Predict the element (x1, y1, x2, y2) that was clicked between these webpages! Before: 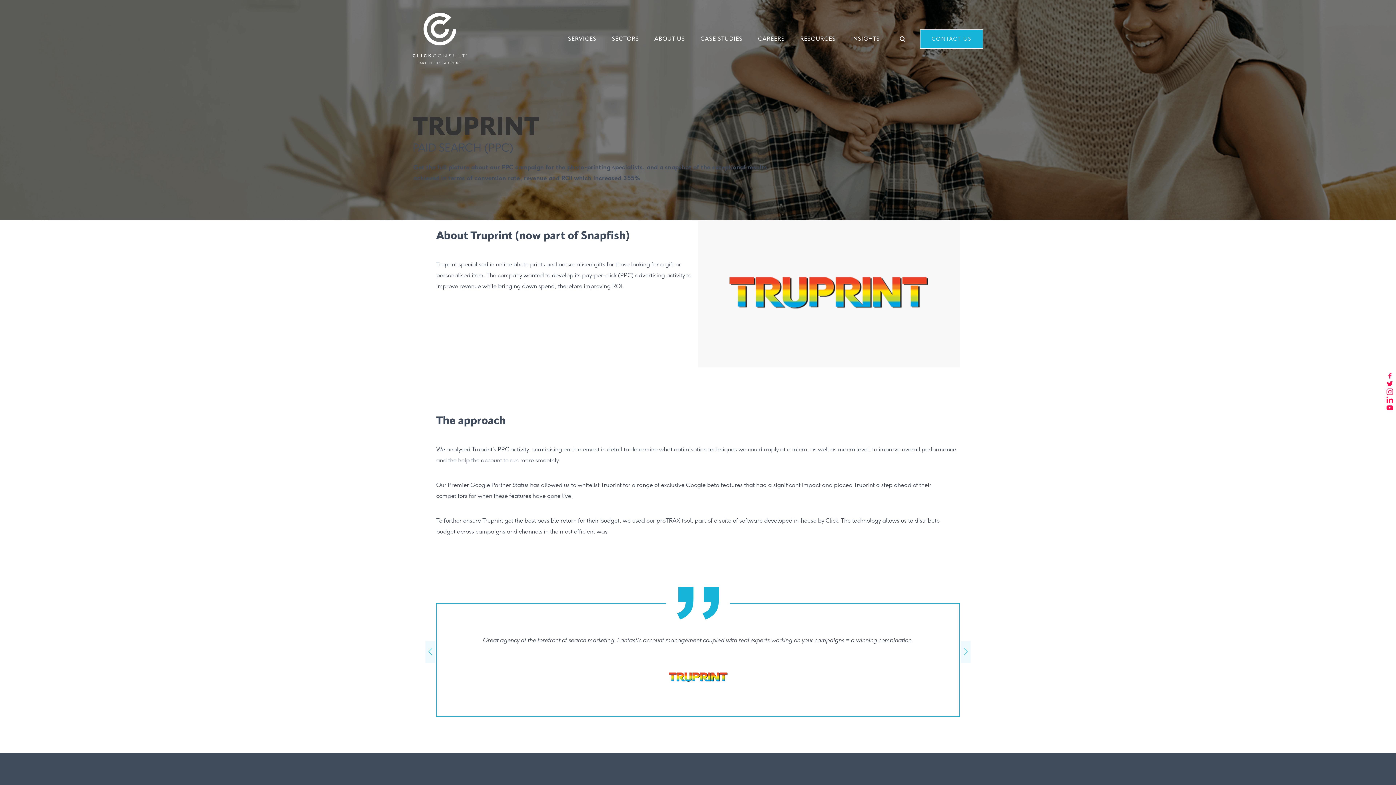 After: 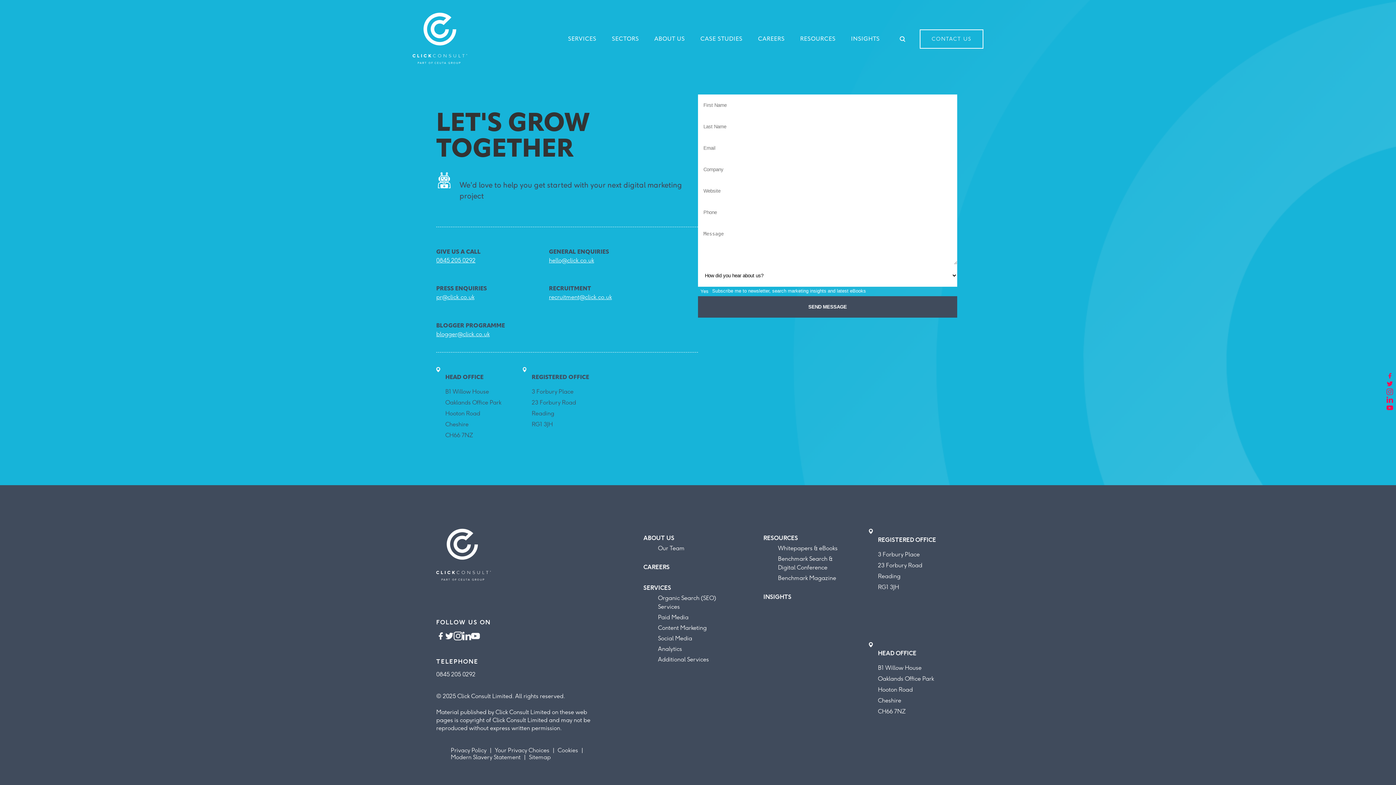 Action: label: CONTACT US bbox: (920, 29, 983, 48)